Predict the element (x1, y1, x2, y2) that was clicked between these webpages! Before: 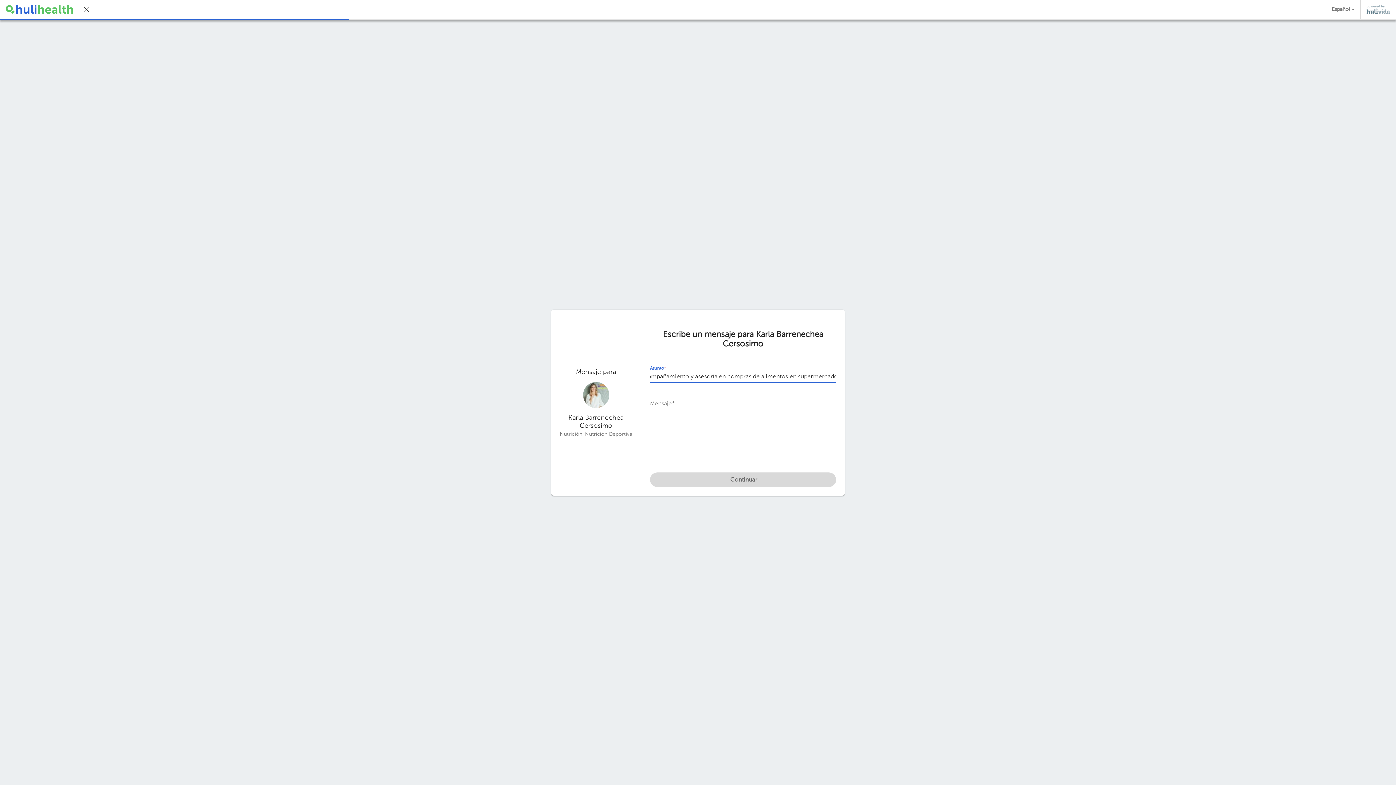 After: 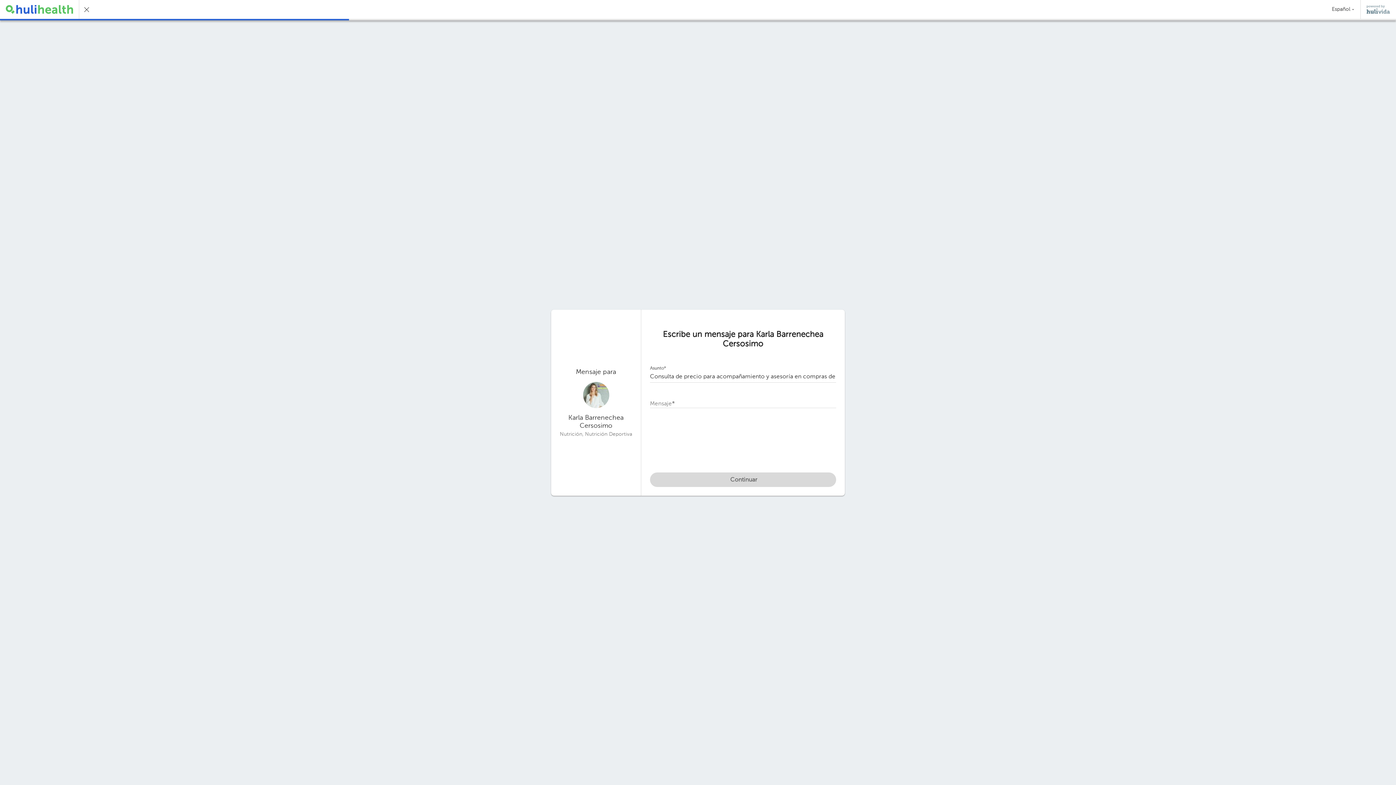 Action: bbox: (5, 0, 73, 18)